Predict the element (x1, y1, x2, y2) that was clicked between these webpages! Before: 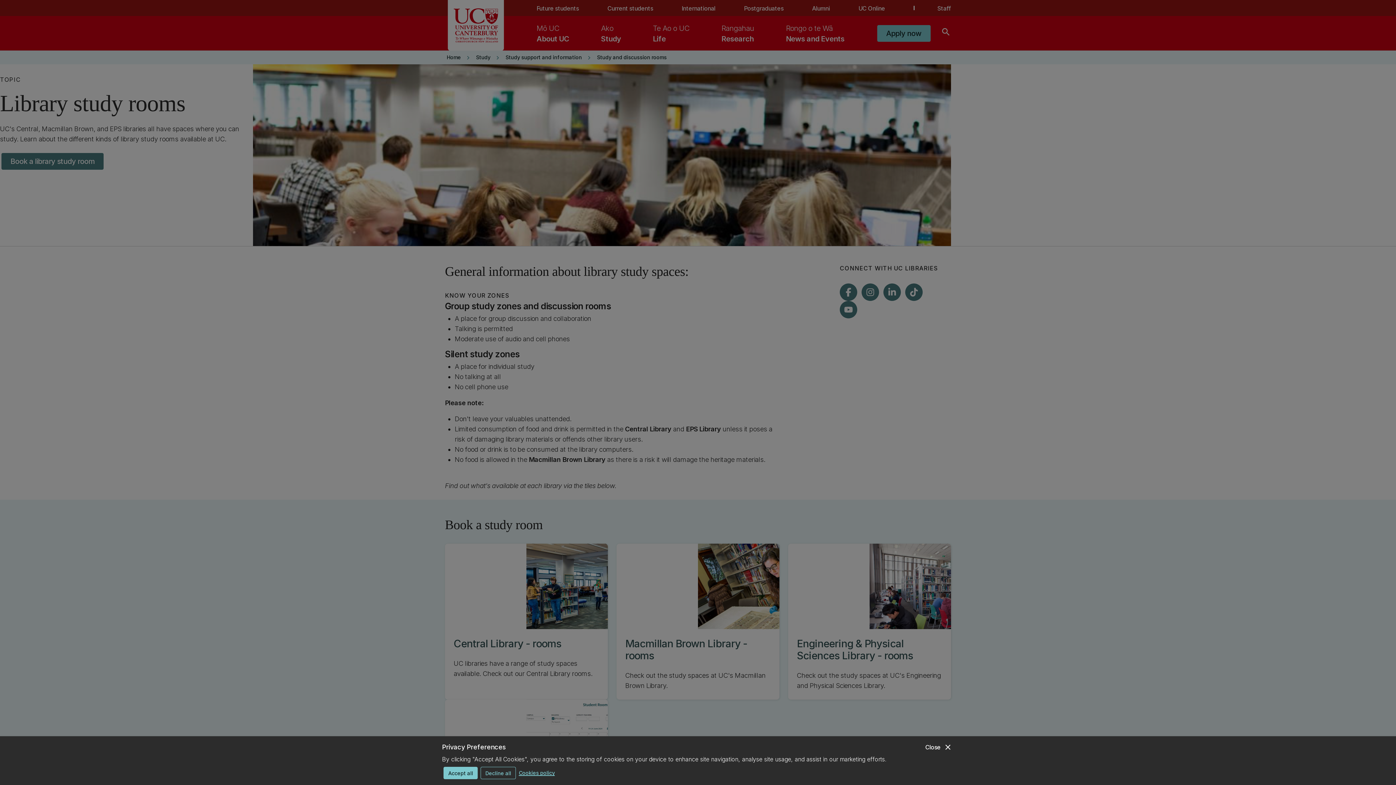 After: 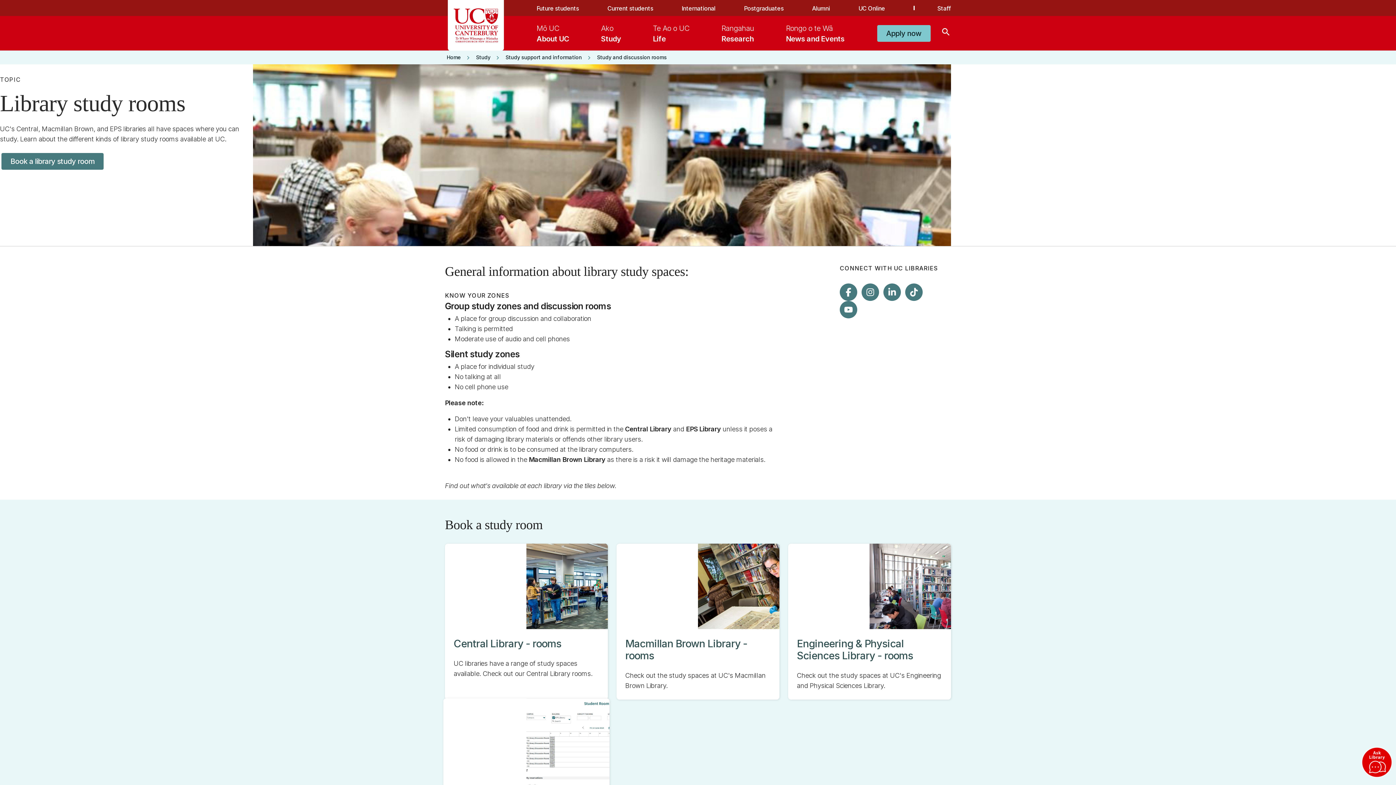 Action: bbox: (480, 767, 516, 779) label: Decline all